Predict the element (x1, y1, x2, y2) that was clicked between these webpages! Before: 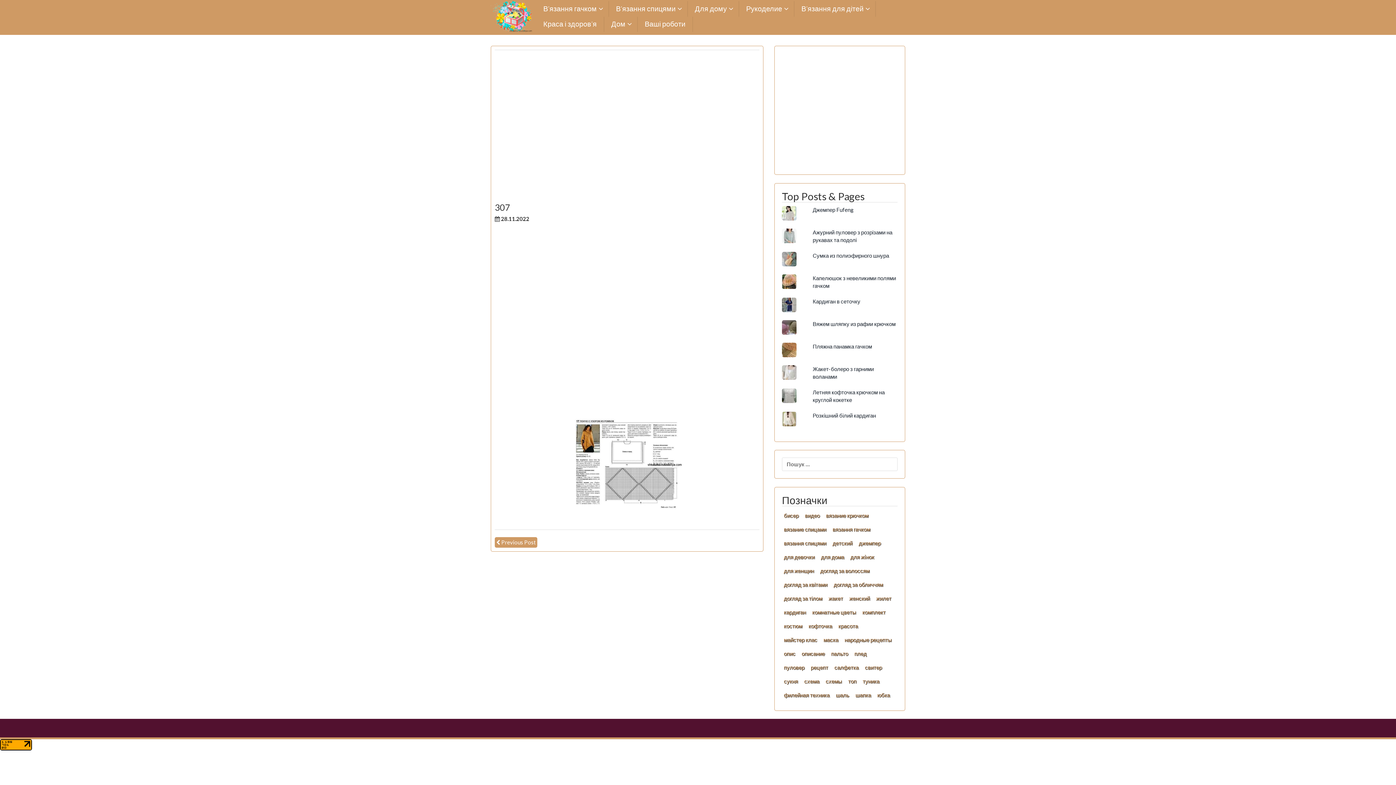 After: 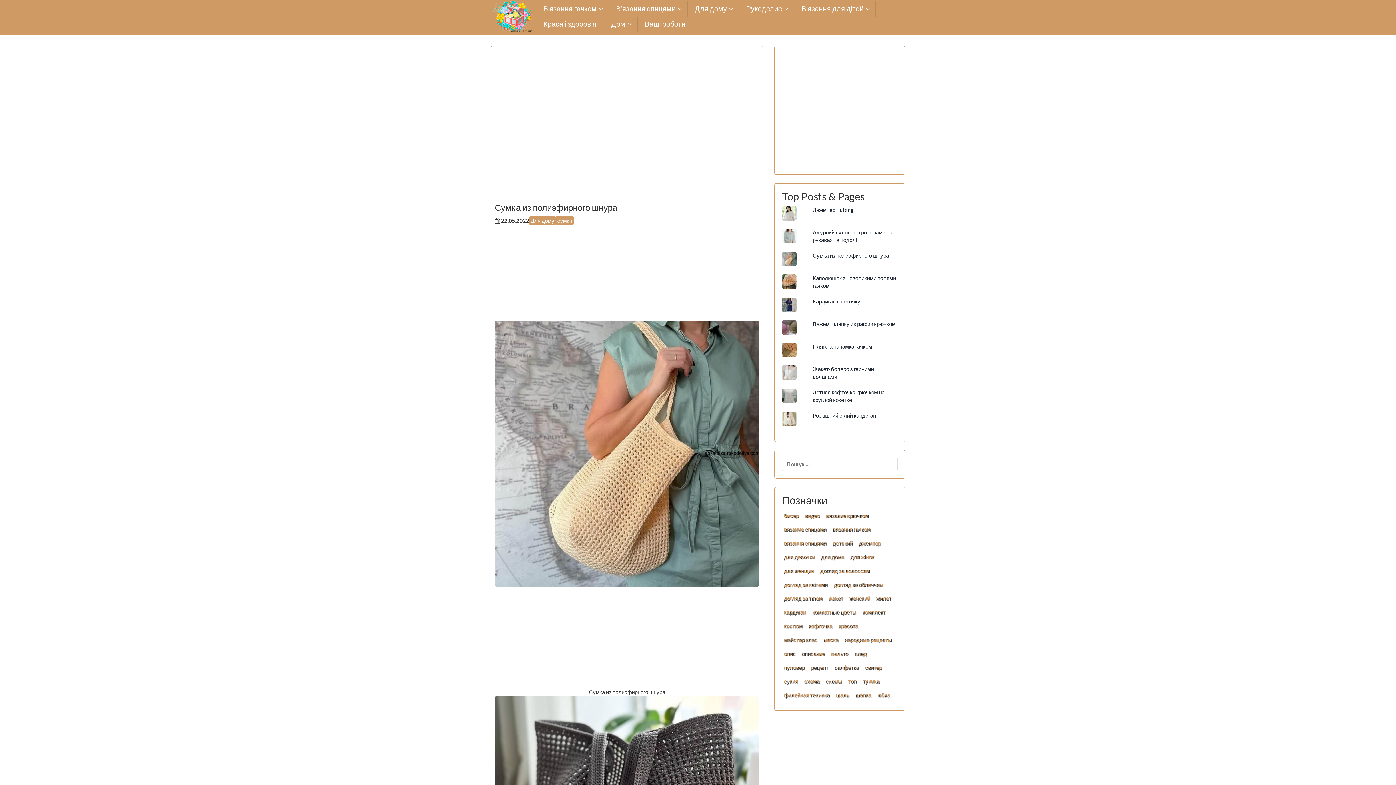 Action: label: Сумка из полиэфирного шнура bbox: (812, 252, 889, 258)